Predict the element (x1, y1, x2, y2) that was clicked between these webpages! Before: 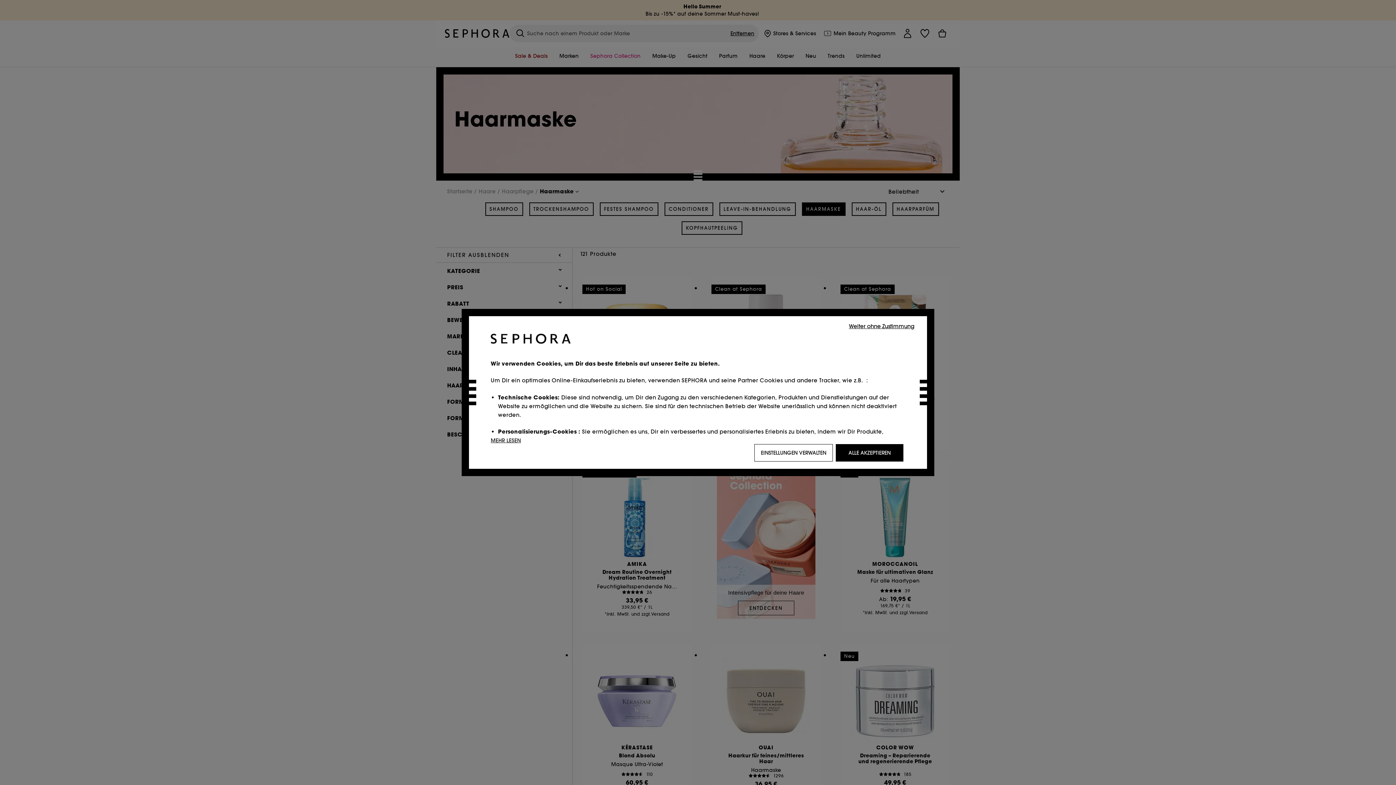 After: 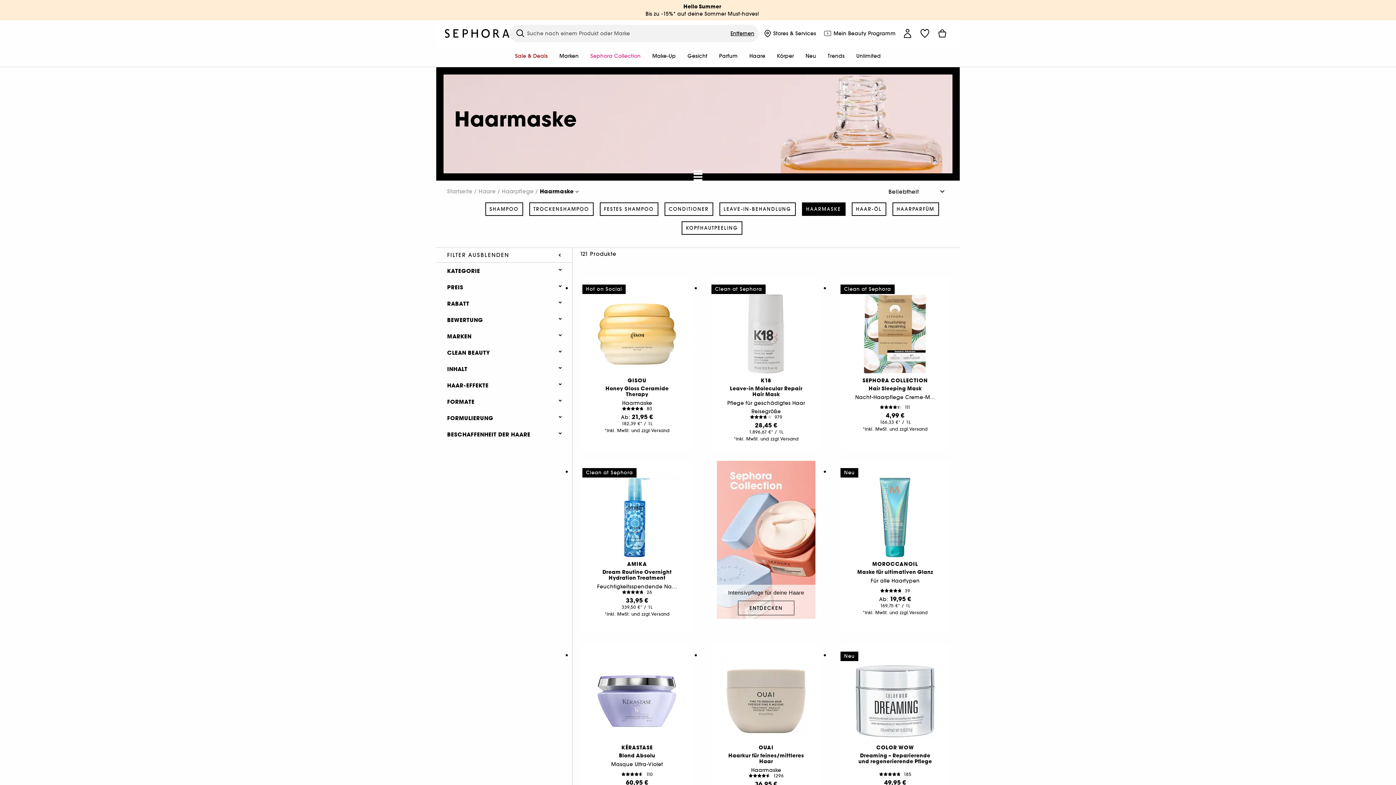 Action: bbox: (836, 444, 903, 461) label: ALLE AKZEPTIEREN